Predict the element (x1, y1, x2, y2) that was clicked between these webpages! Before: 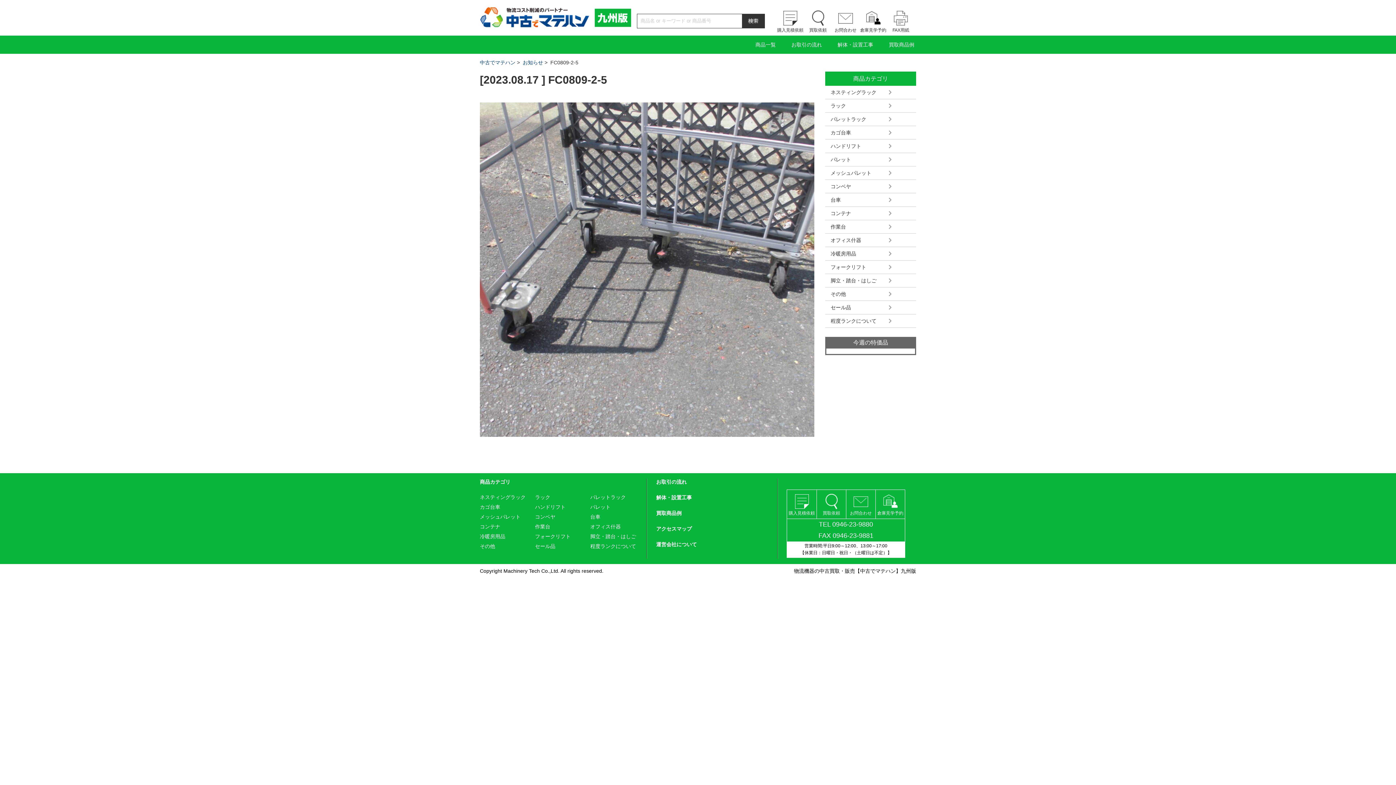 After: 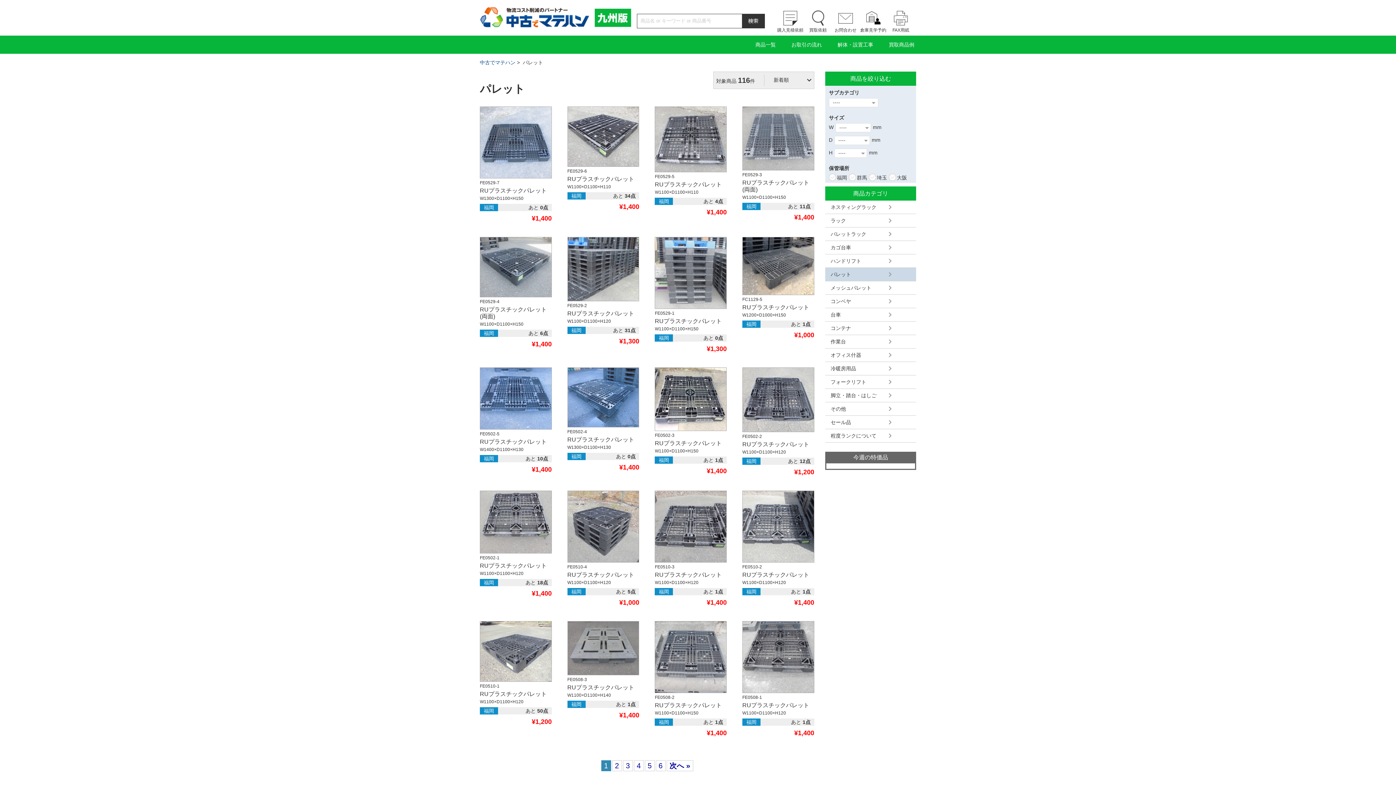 Action: bbox: (825, 153, 916, 166) label: パレット